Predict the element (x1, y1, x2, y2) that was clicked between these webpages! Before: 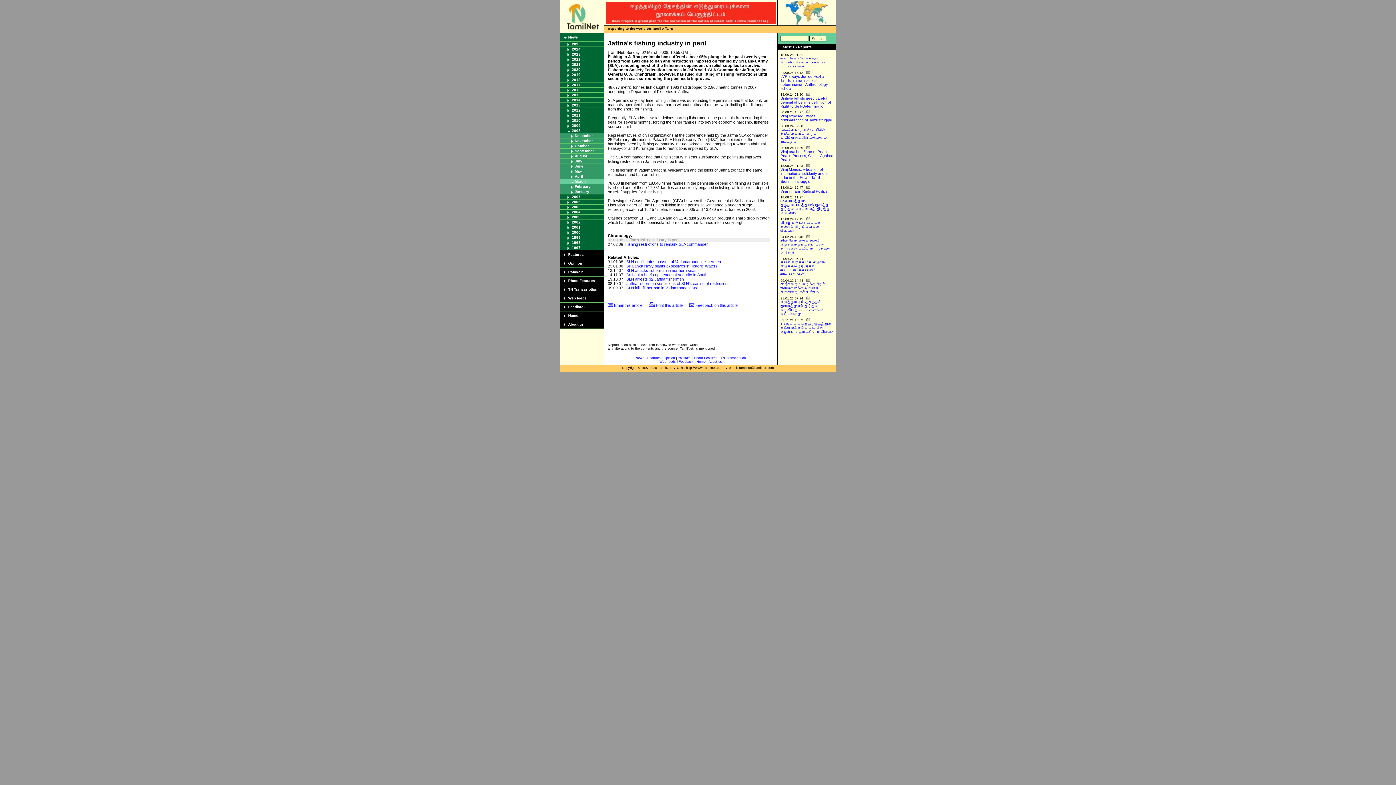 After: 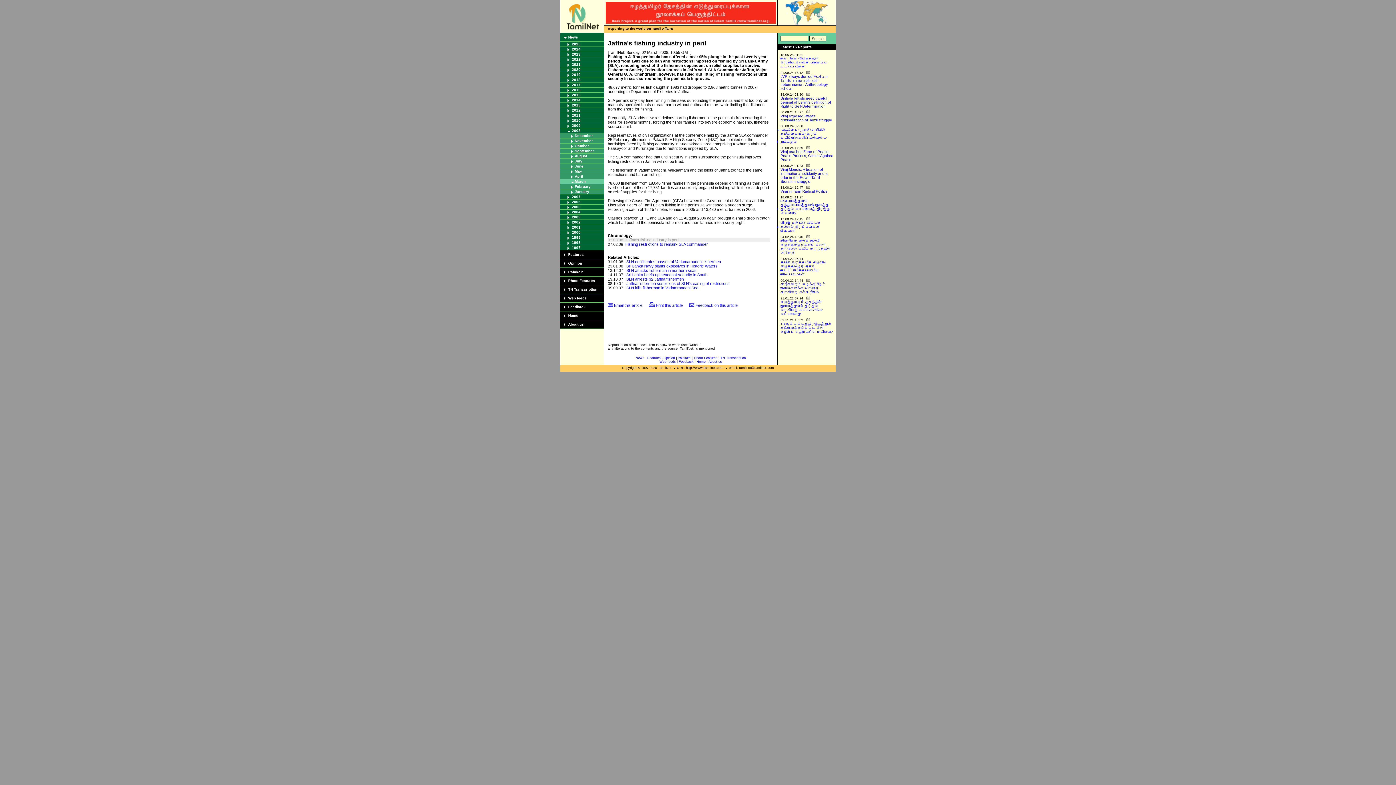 Action: label: Jaffna's fishing industry in peril bbox: (625, 237, 679, 242)